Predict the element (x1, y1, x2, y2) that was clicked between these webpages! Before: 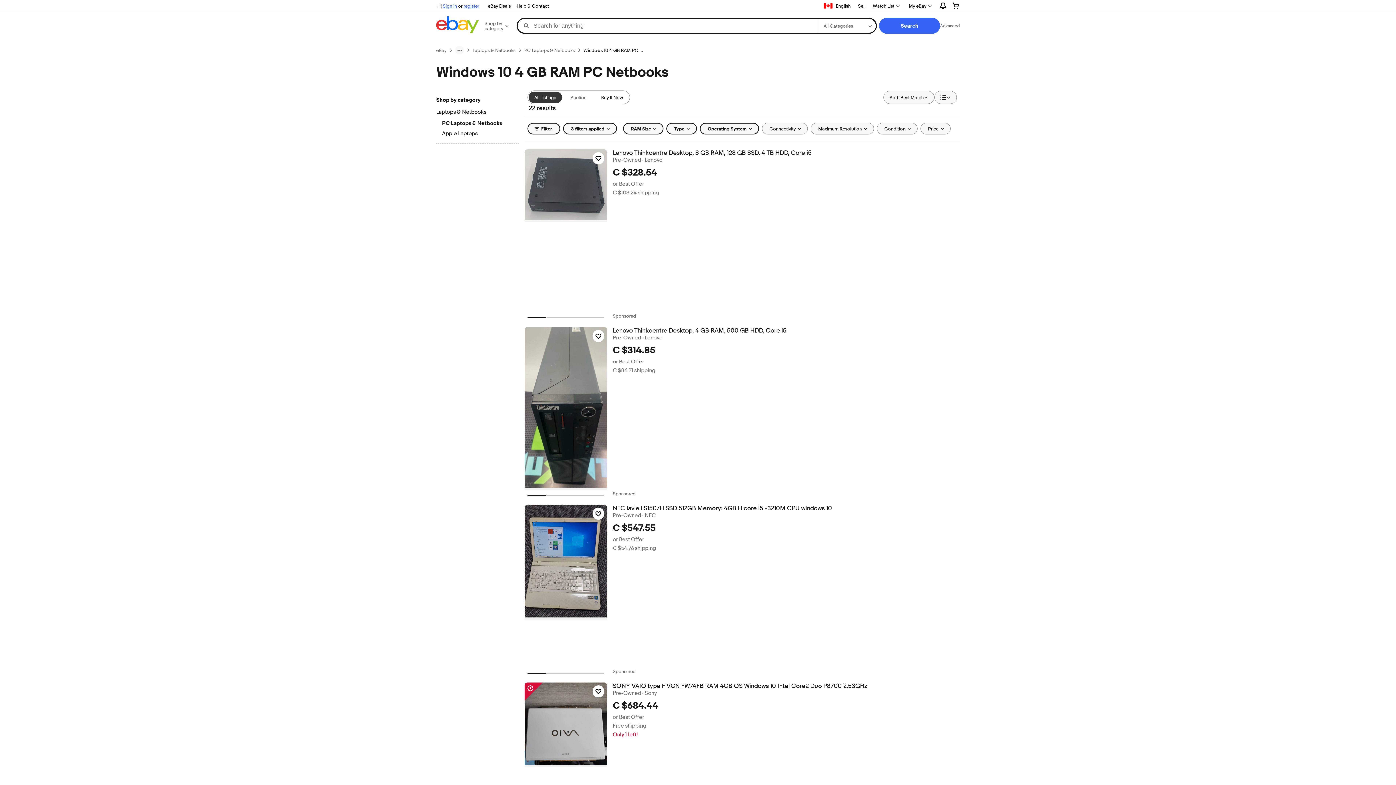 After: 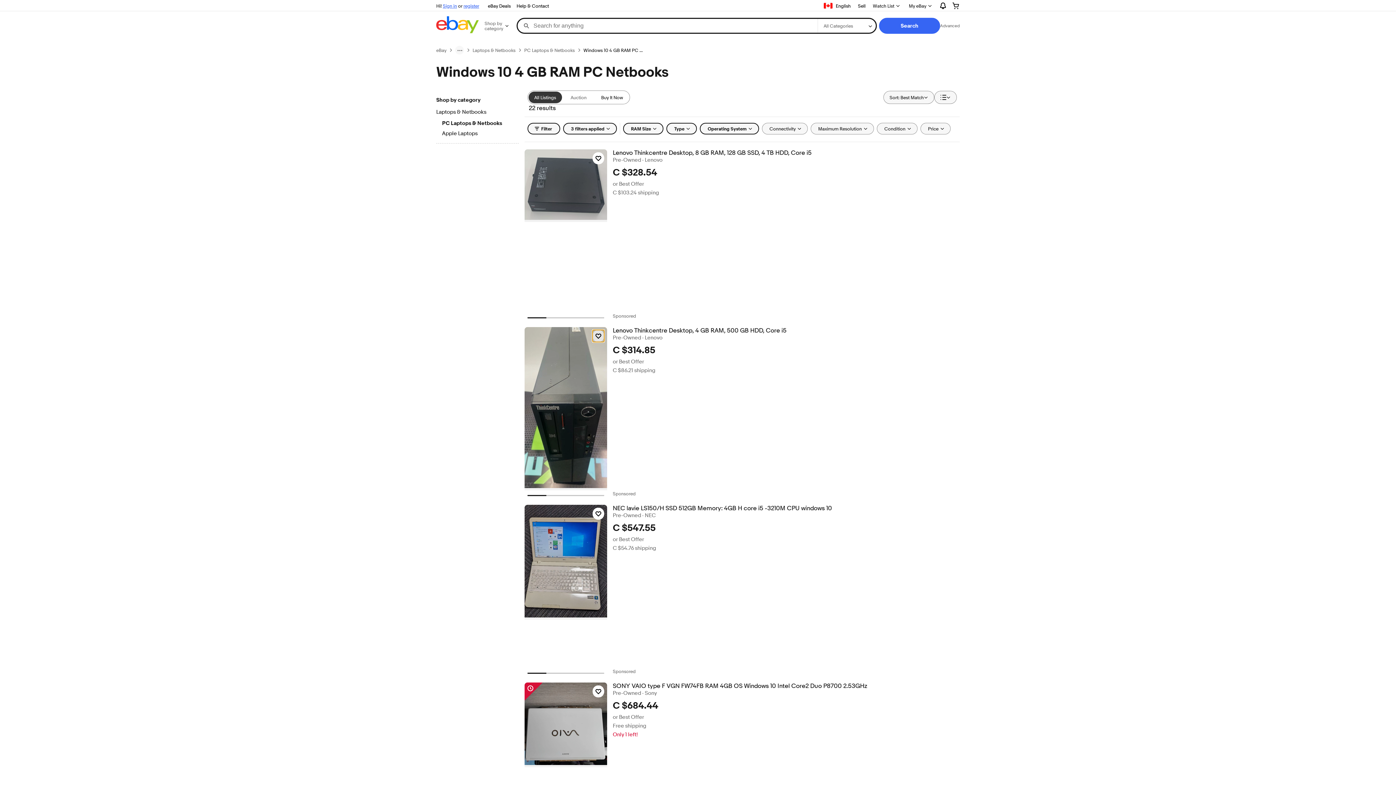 Action: label: Click to watch item - Lenovo Thinkcentre Desktop, 4 GB RAM, 500 GB HDD, Core  i5 bbox: (592, 330, 604, 342)